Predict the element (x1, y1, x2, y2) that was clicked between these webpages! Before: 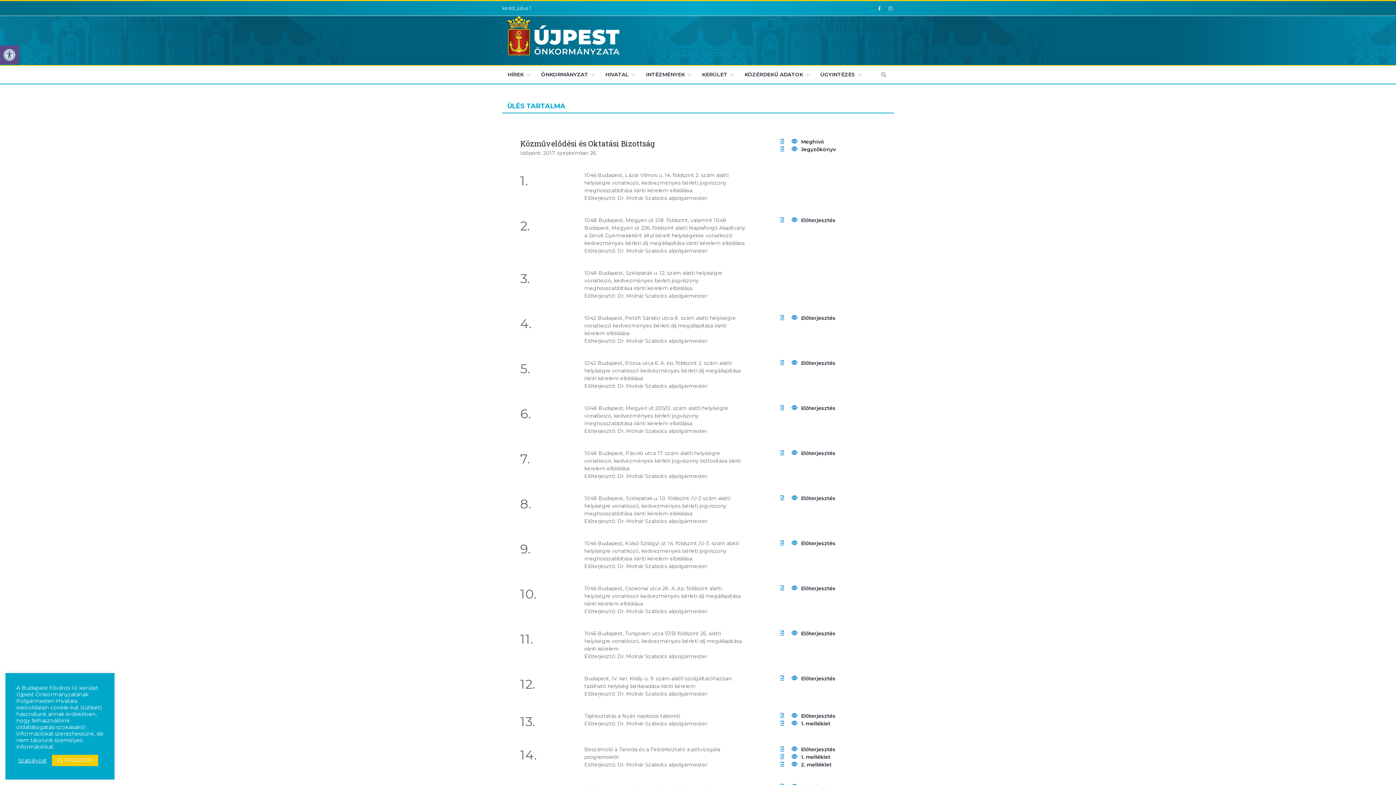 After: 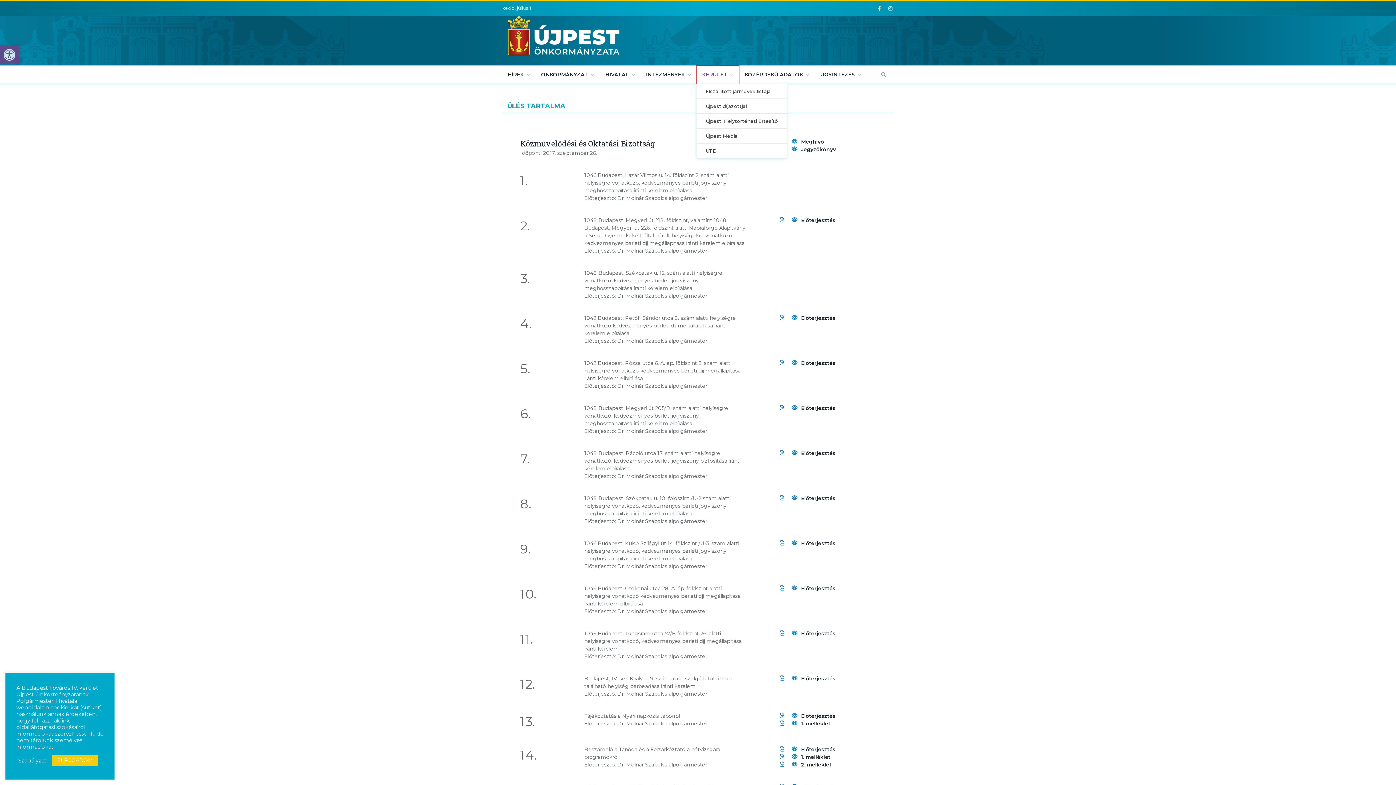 Action: label: KERÜLET bbox: (696, 65, 739, 83)